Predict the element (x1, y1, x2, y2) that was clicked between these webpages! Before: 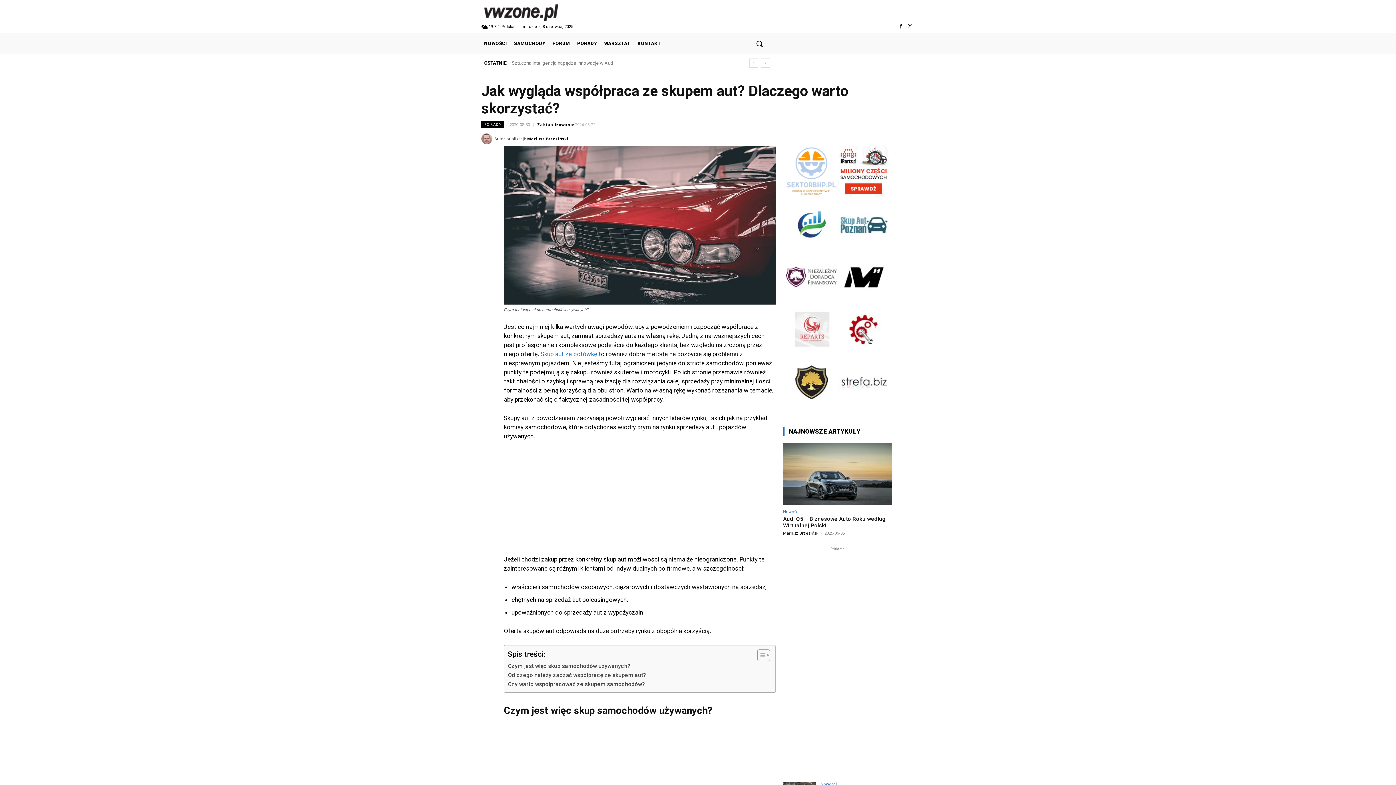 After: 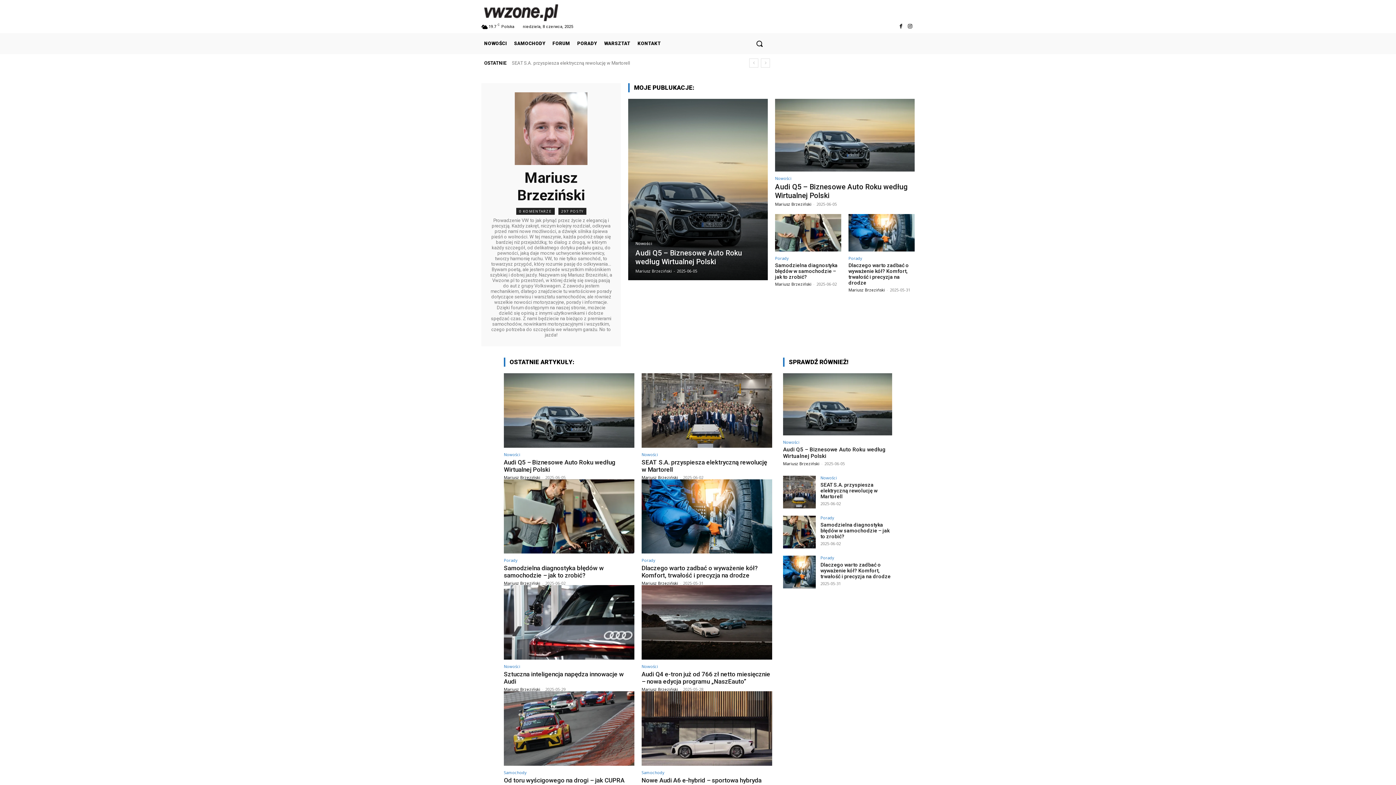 Action: label: Mariusz Brzeziński bbox: (527, 133, 568, 144)